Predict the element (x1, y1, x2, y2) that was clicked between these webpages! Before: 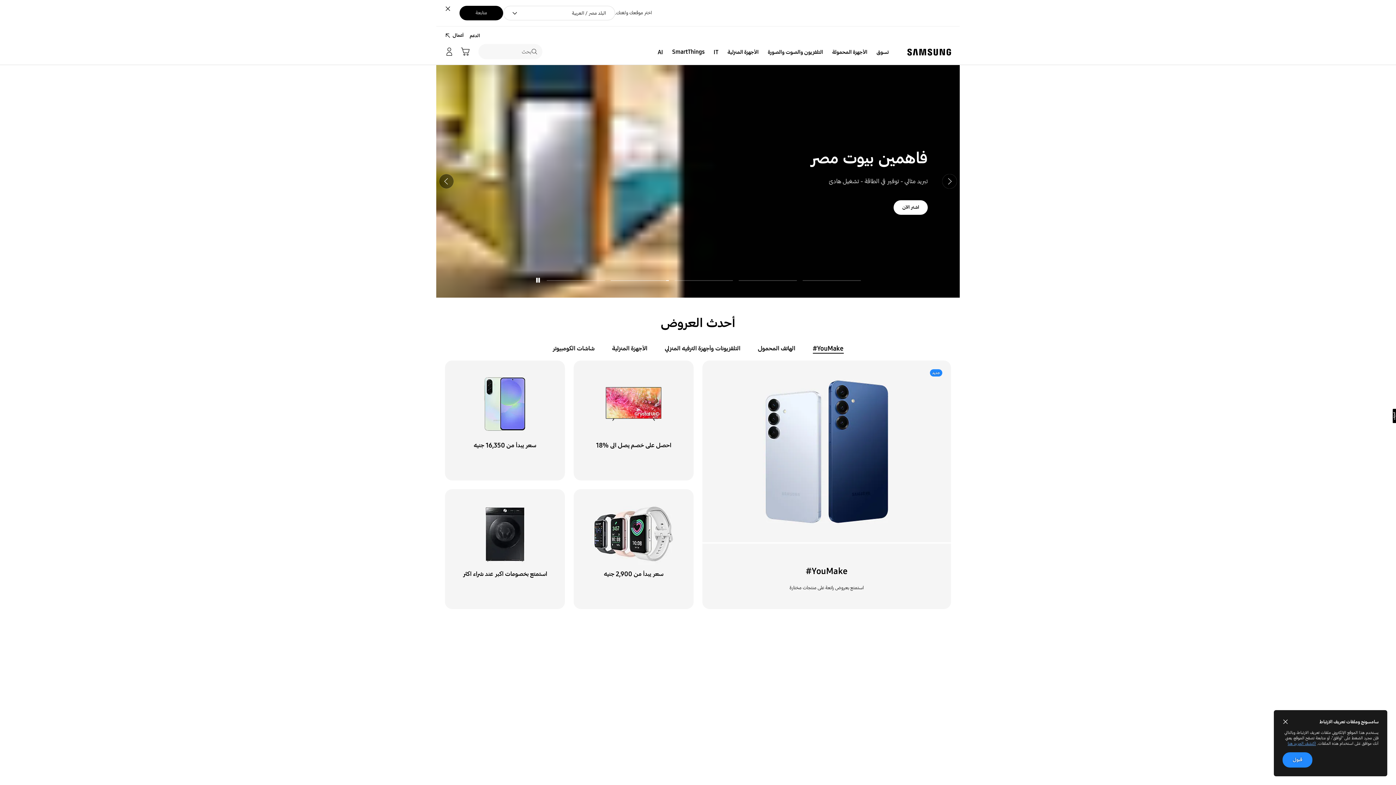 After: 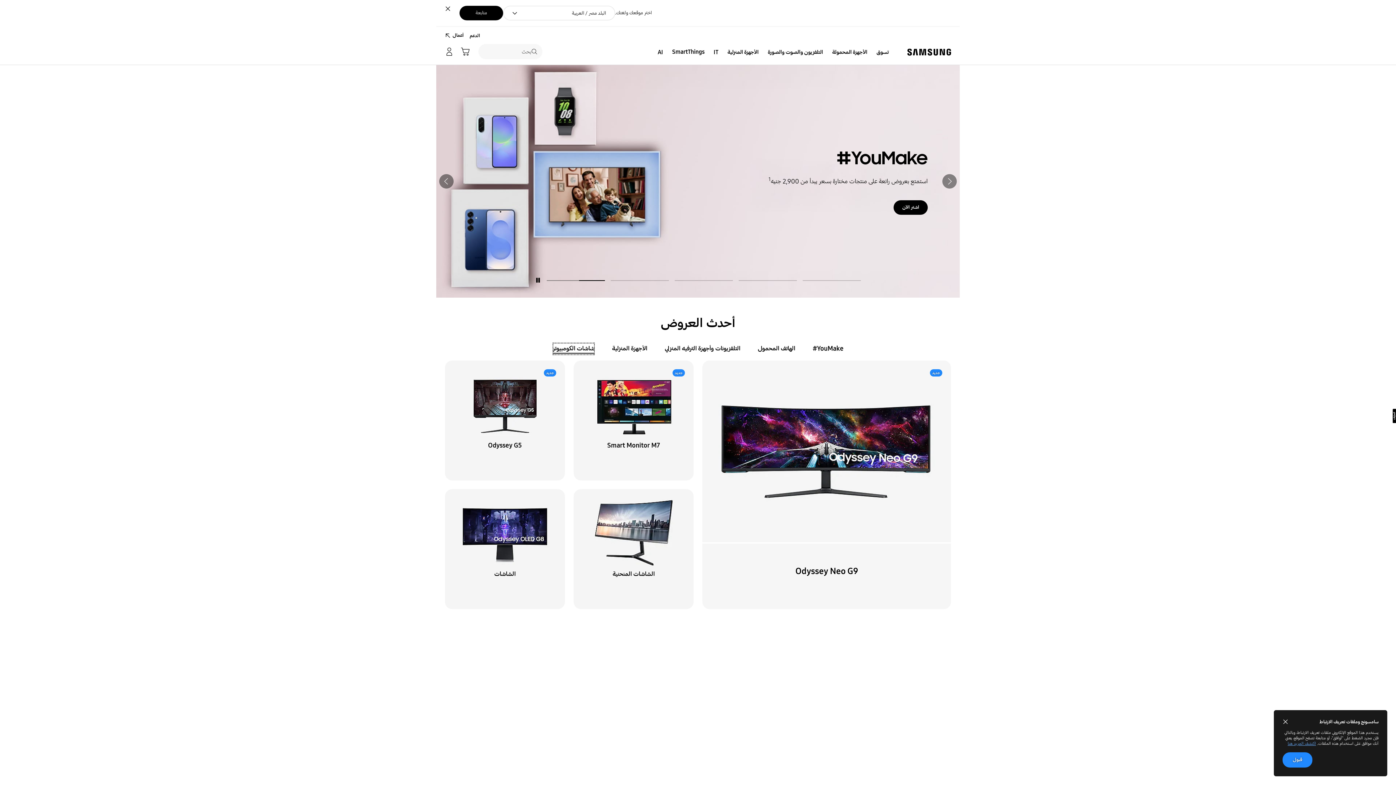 Action: bbox: (552, 342, 594, 355) label: شاشات الكومبيوتر